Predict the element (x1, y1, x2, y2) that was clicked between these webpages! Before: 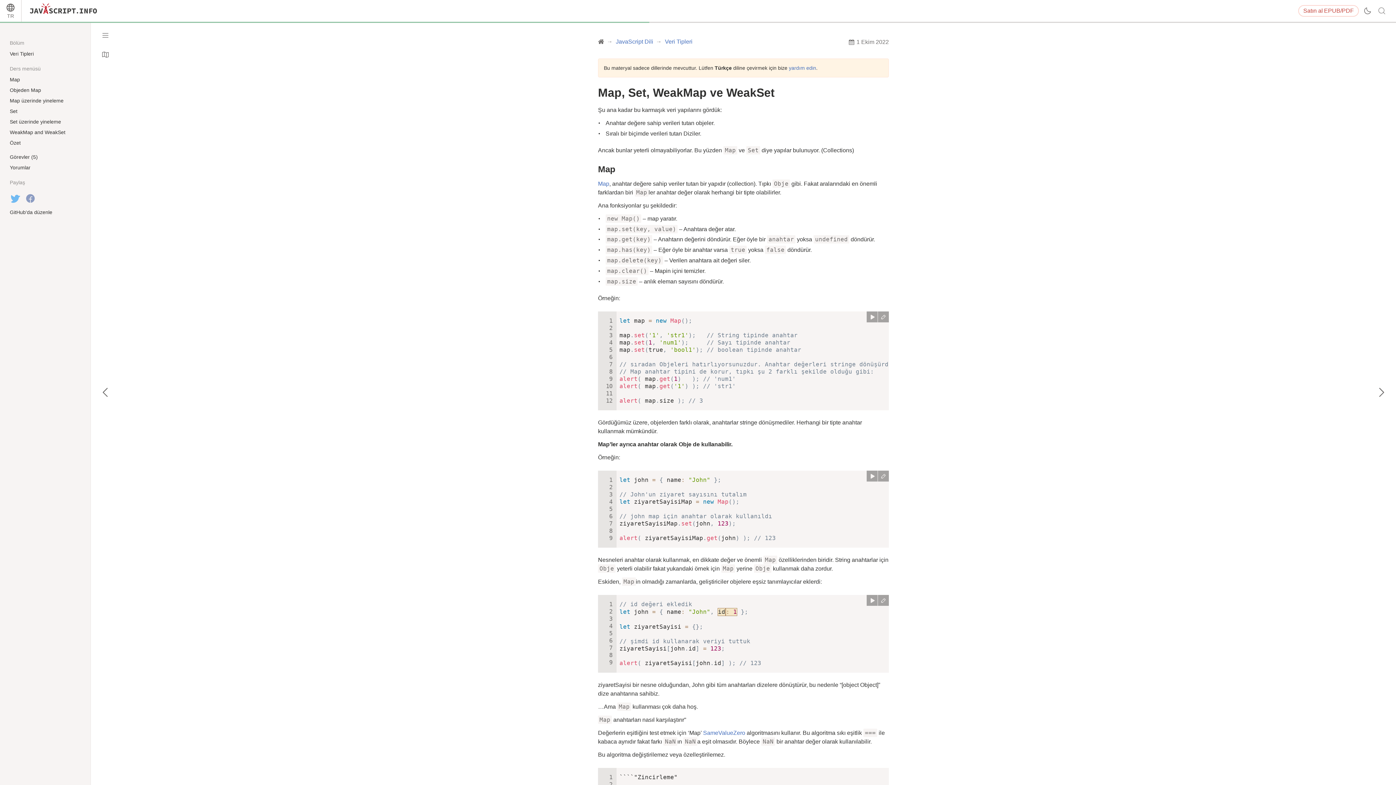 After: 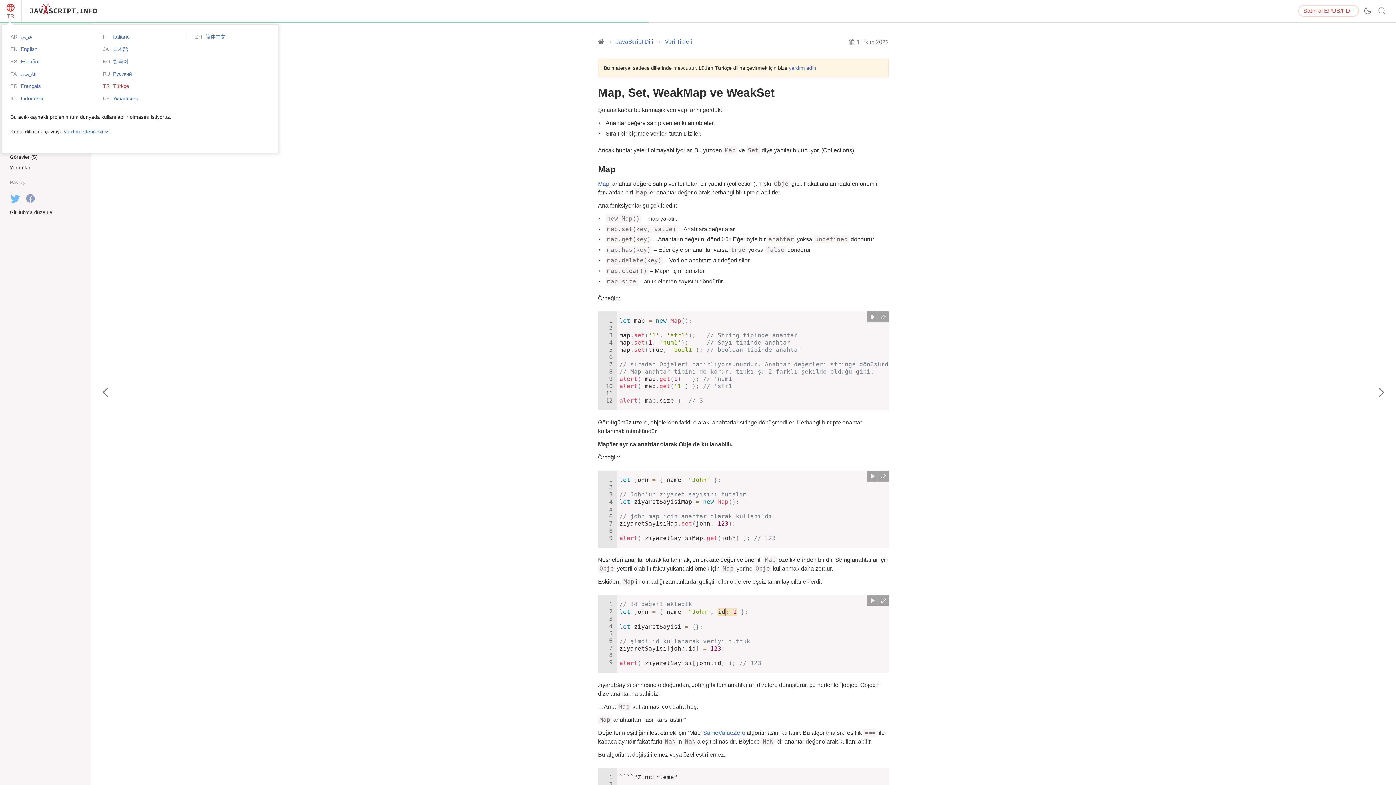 Action: label: TR bbox: (6, 3, 14, 20)